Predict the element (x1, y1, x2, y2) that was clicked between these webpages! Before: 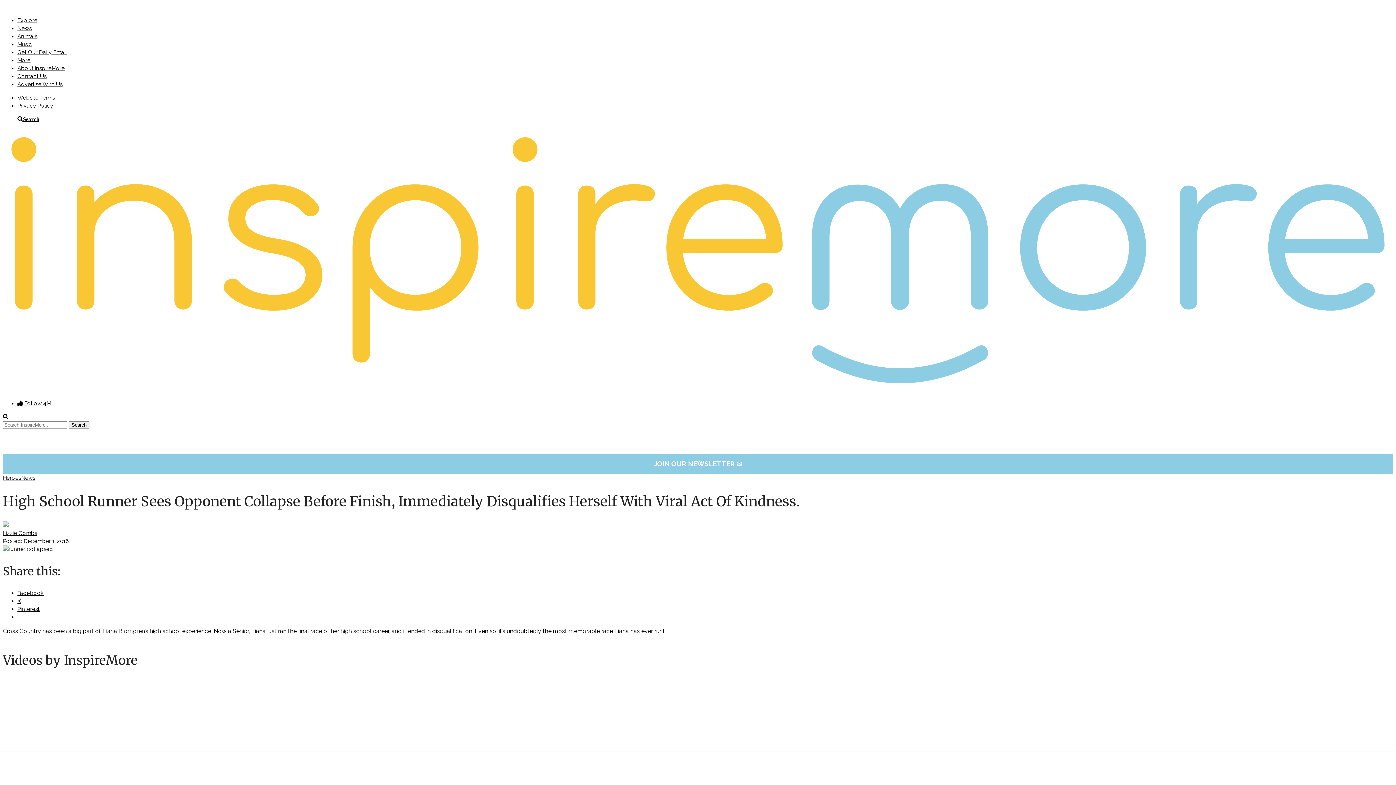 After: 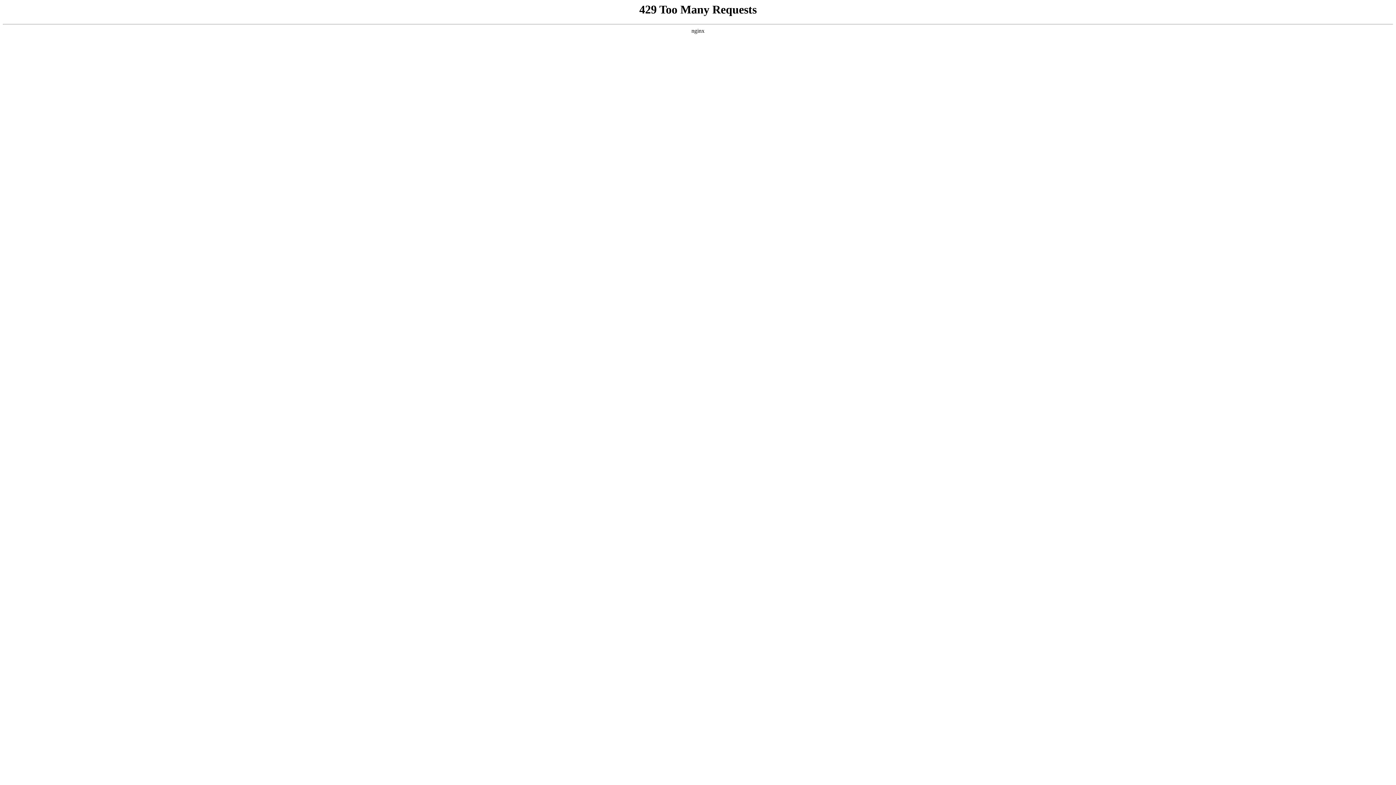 Action: bbox: (17, 94, 54, 101) label: Website Terms